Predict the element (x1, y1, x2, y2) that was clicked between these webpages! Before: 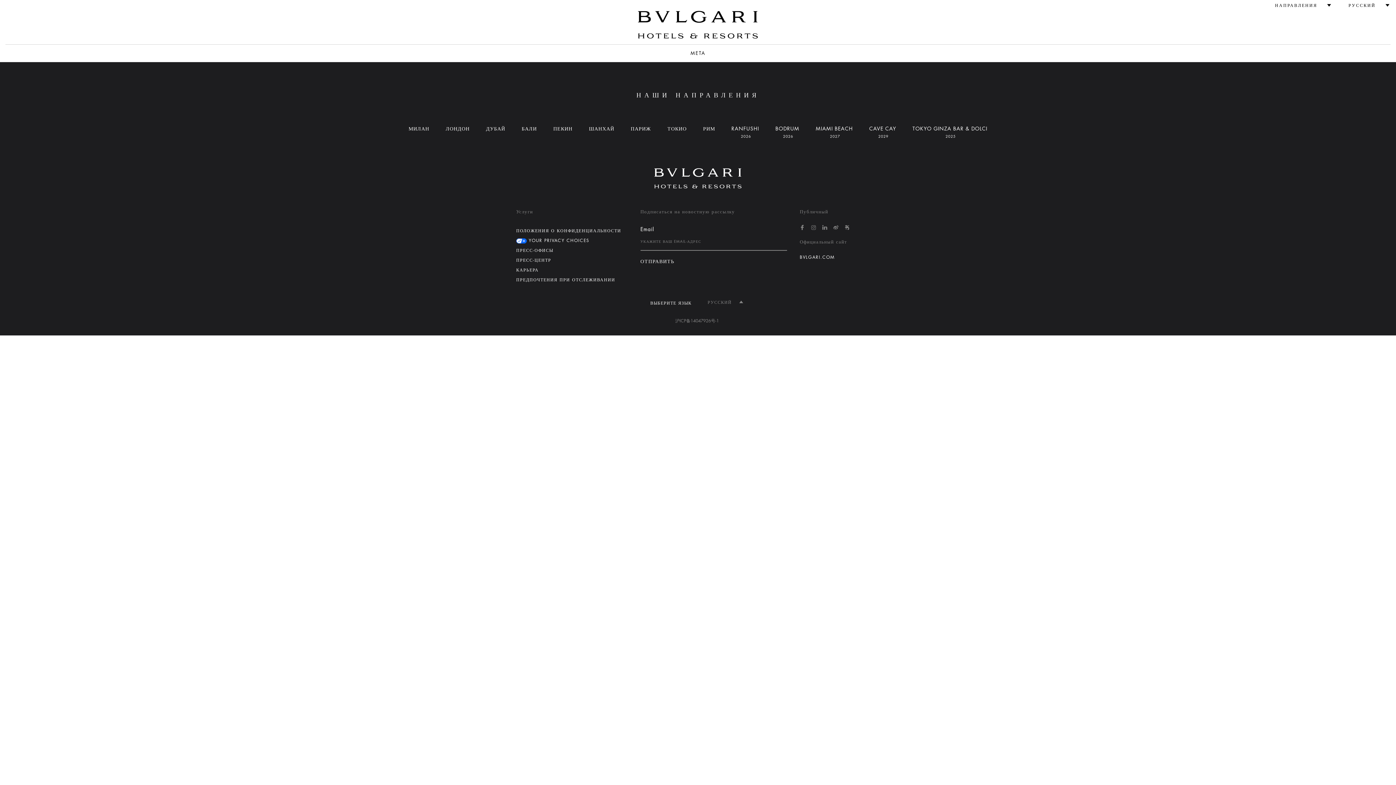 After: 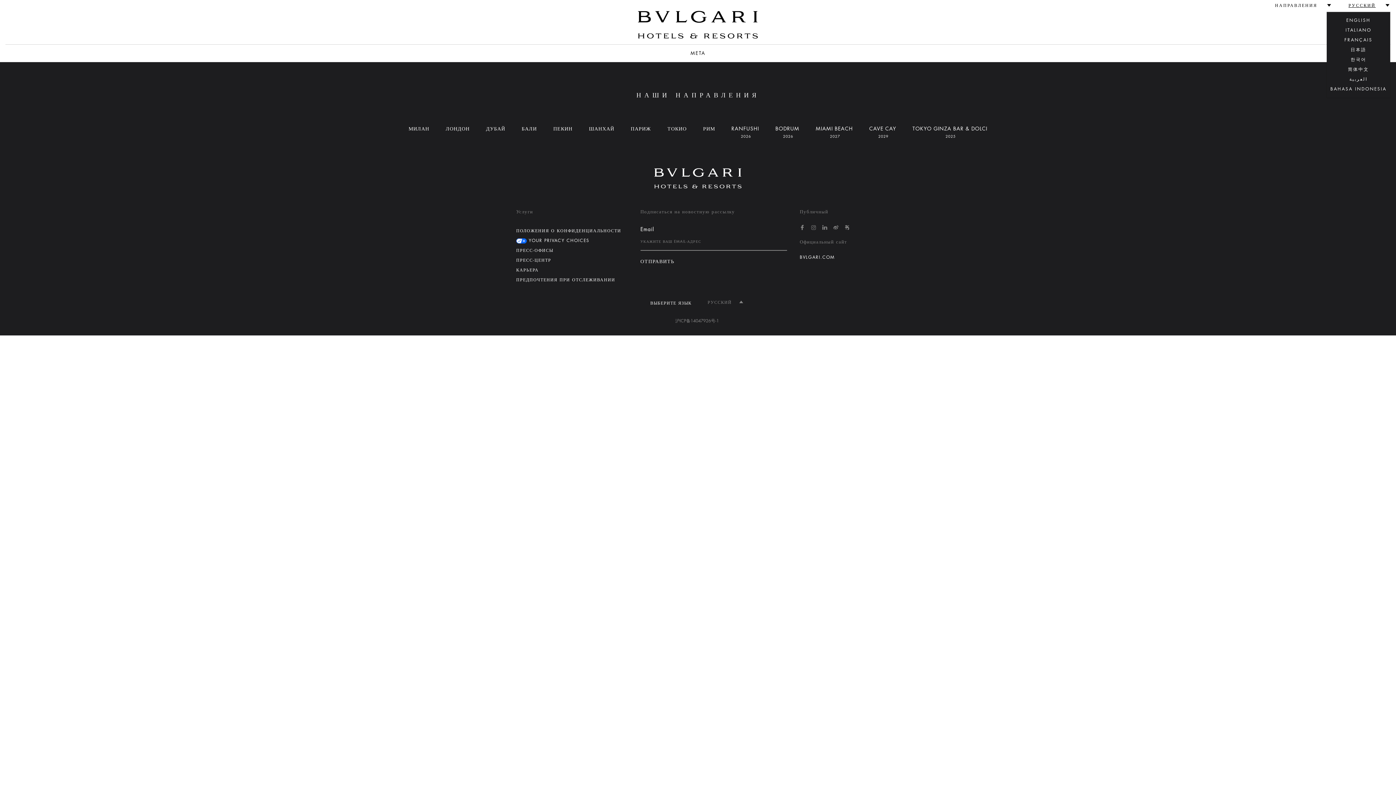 Action: bbox: (1341, 1, 1390, 9) label: РУССКИЙ 